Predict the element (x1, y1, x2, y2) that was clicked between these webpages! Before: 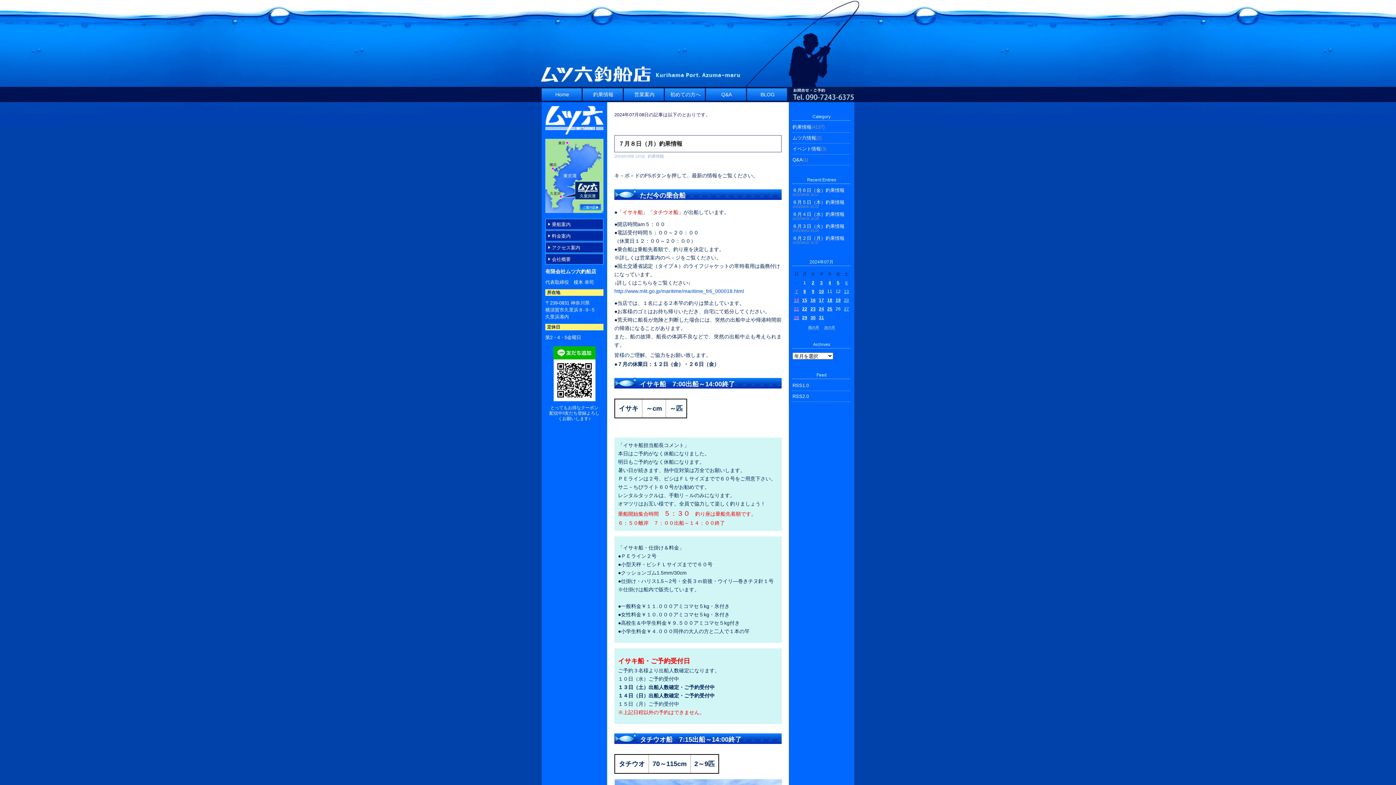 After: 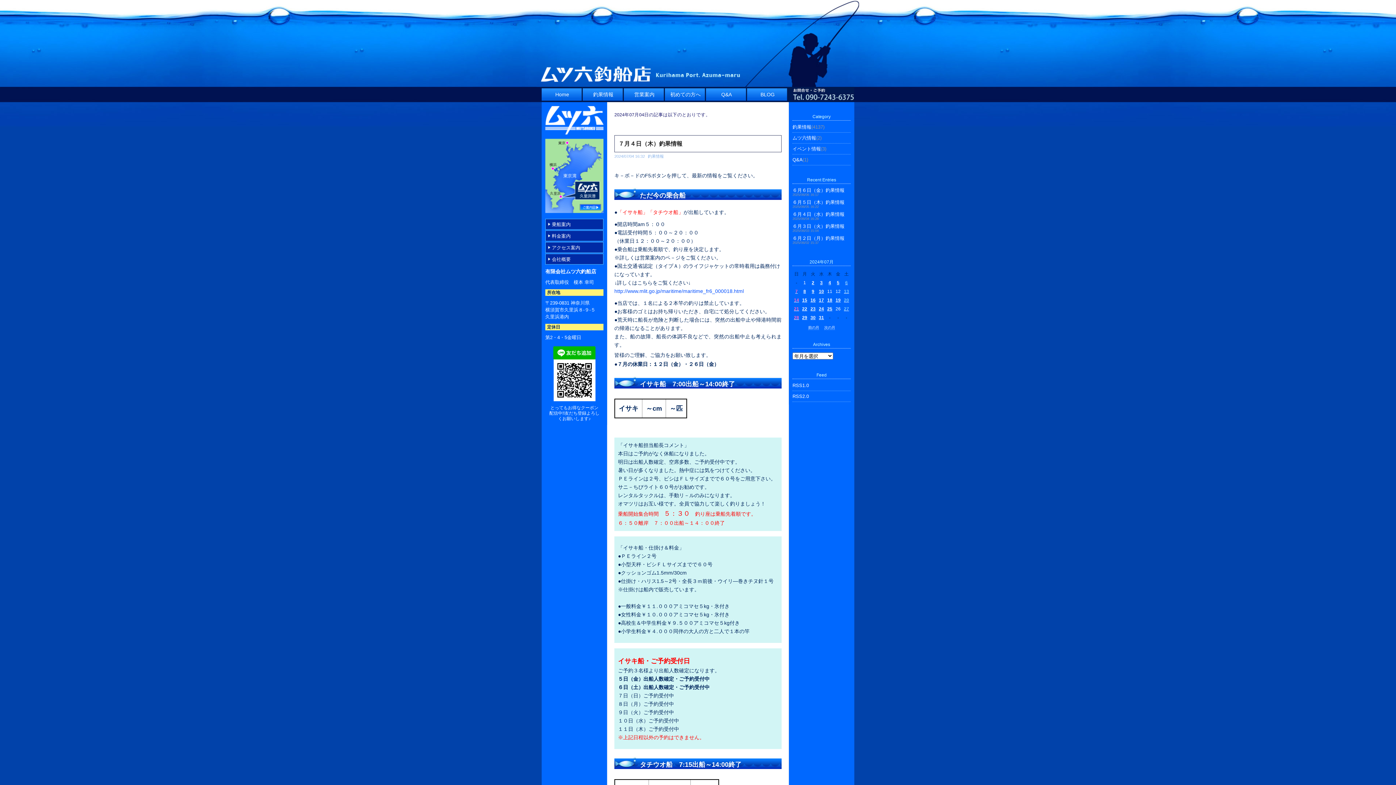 Action: label: 4 bbox: (828, 280, 831, 285)